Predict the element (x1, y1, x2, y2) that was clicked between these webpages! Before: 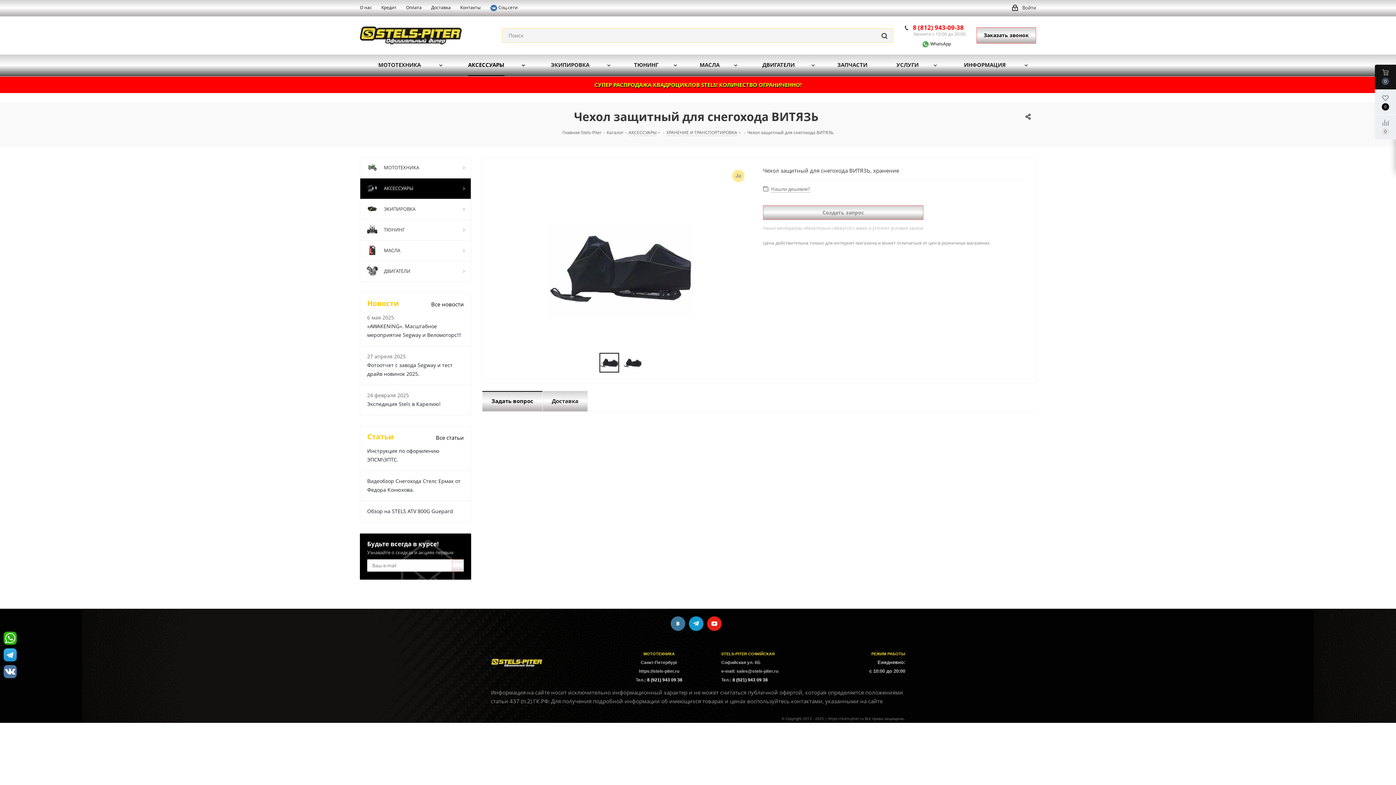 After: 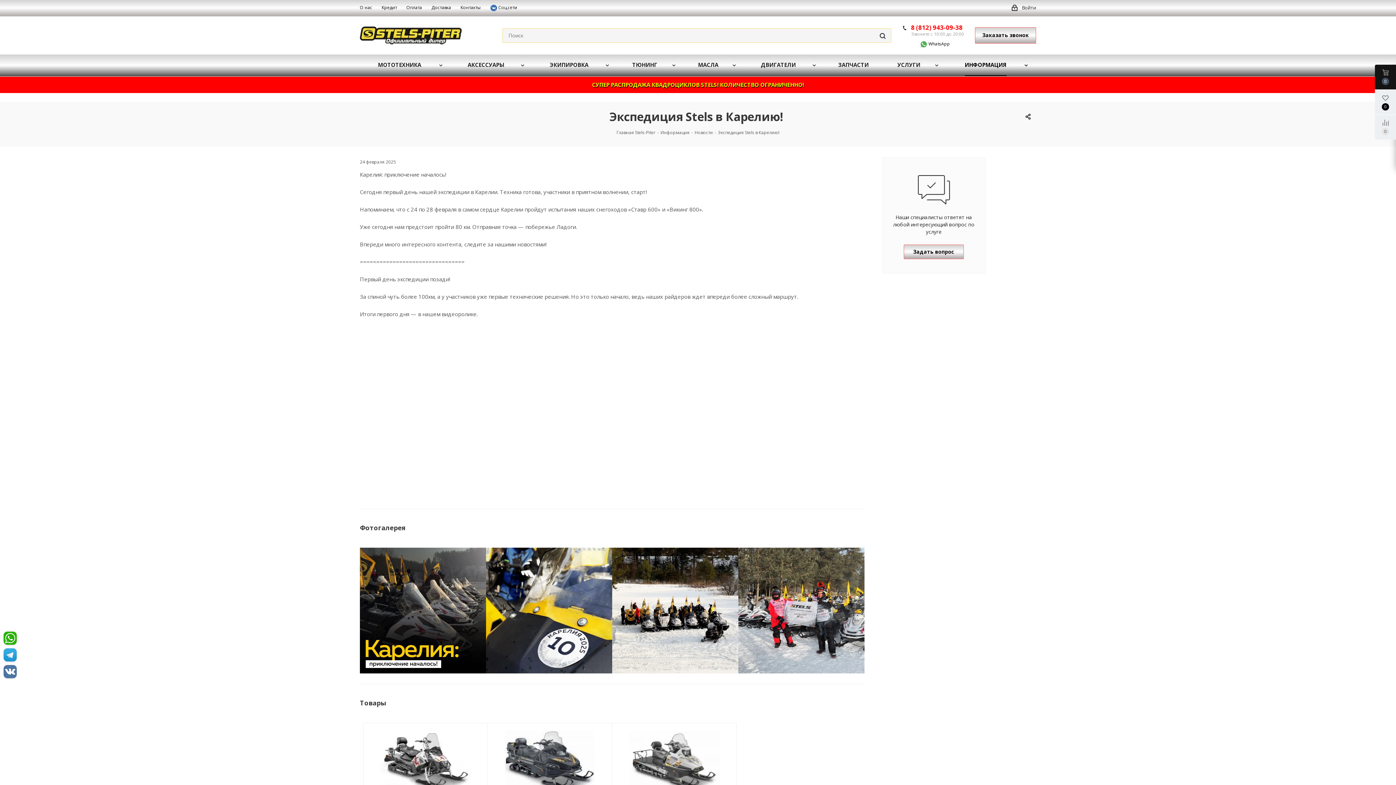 Action: label: Экспедиция Stels в Карелию! bbox: (367, 400, 440, 407)